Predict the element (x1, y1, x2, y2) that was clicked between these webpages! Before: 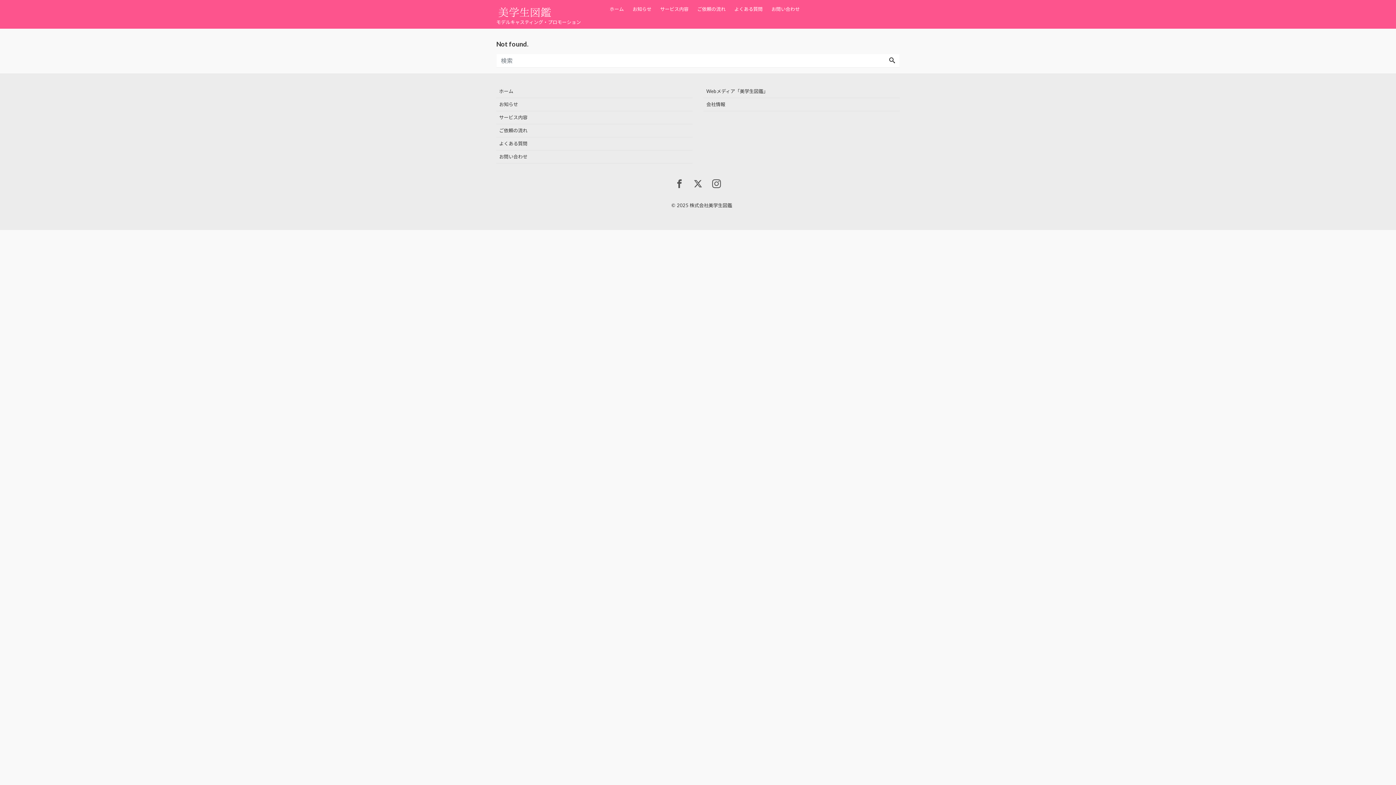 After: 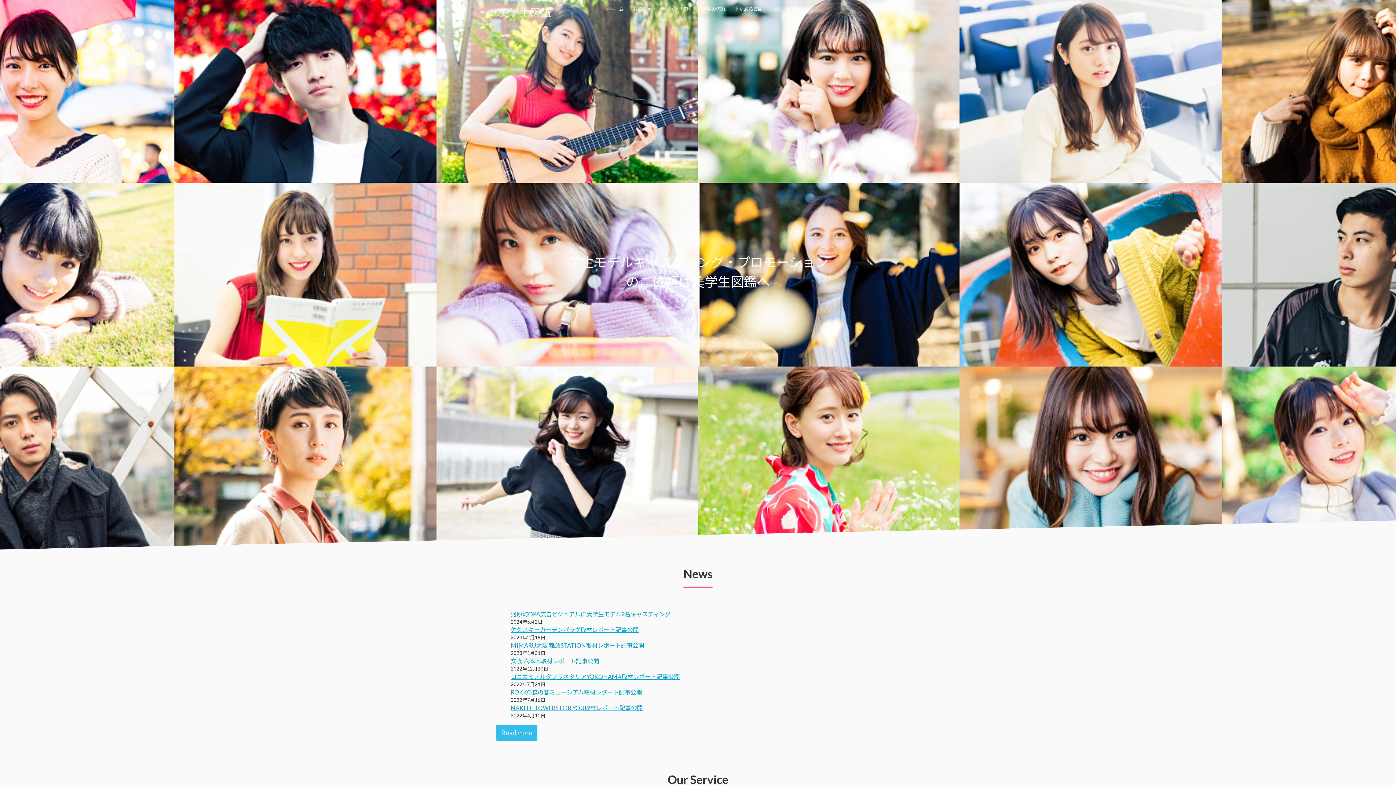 Action: label: ホーム bbox: (496, 85, 516, 97)